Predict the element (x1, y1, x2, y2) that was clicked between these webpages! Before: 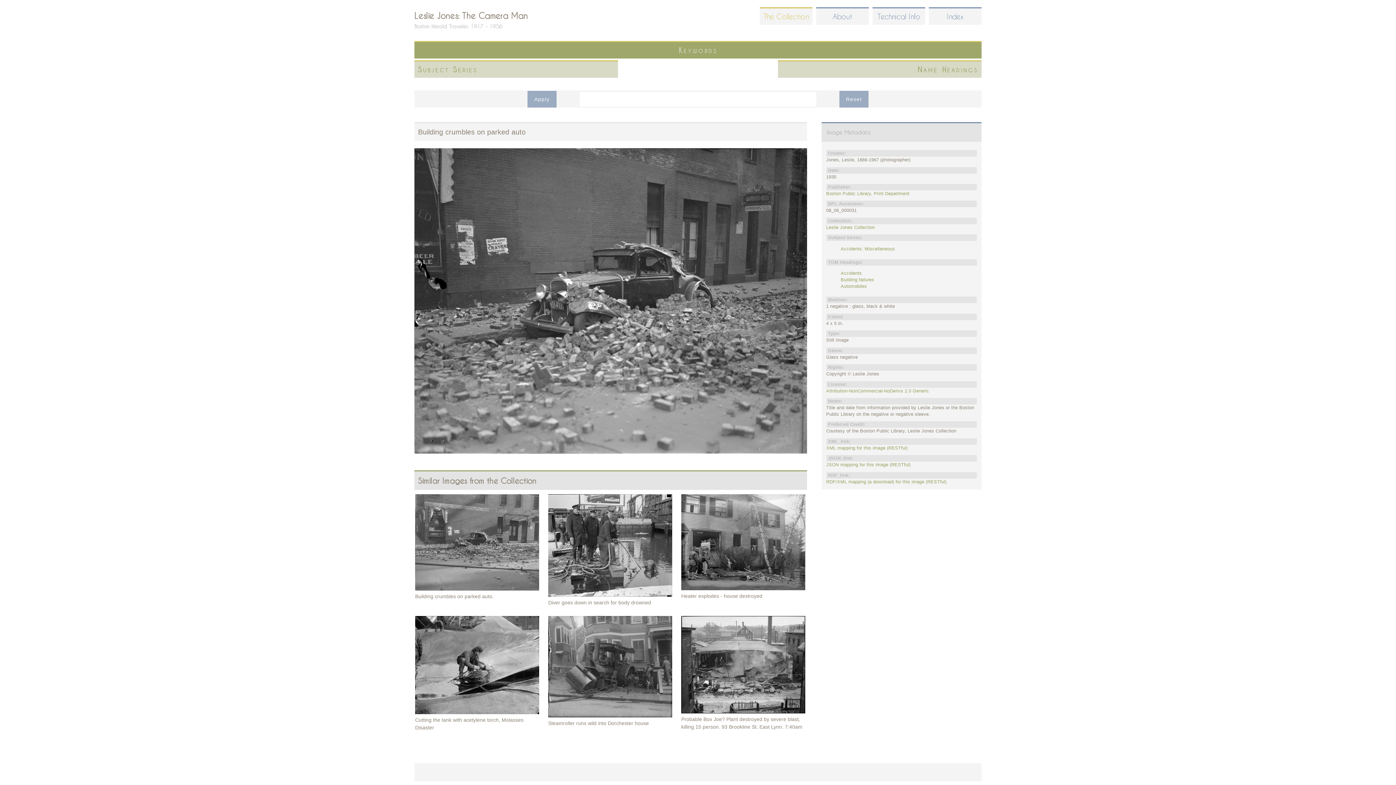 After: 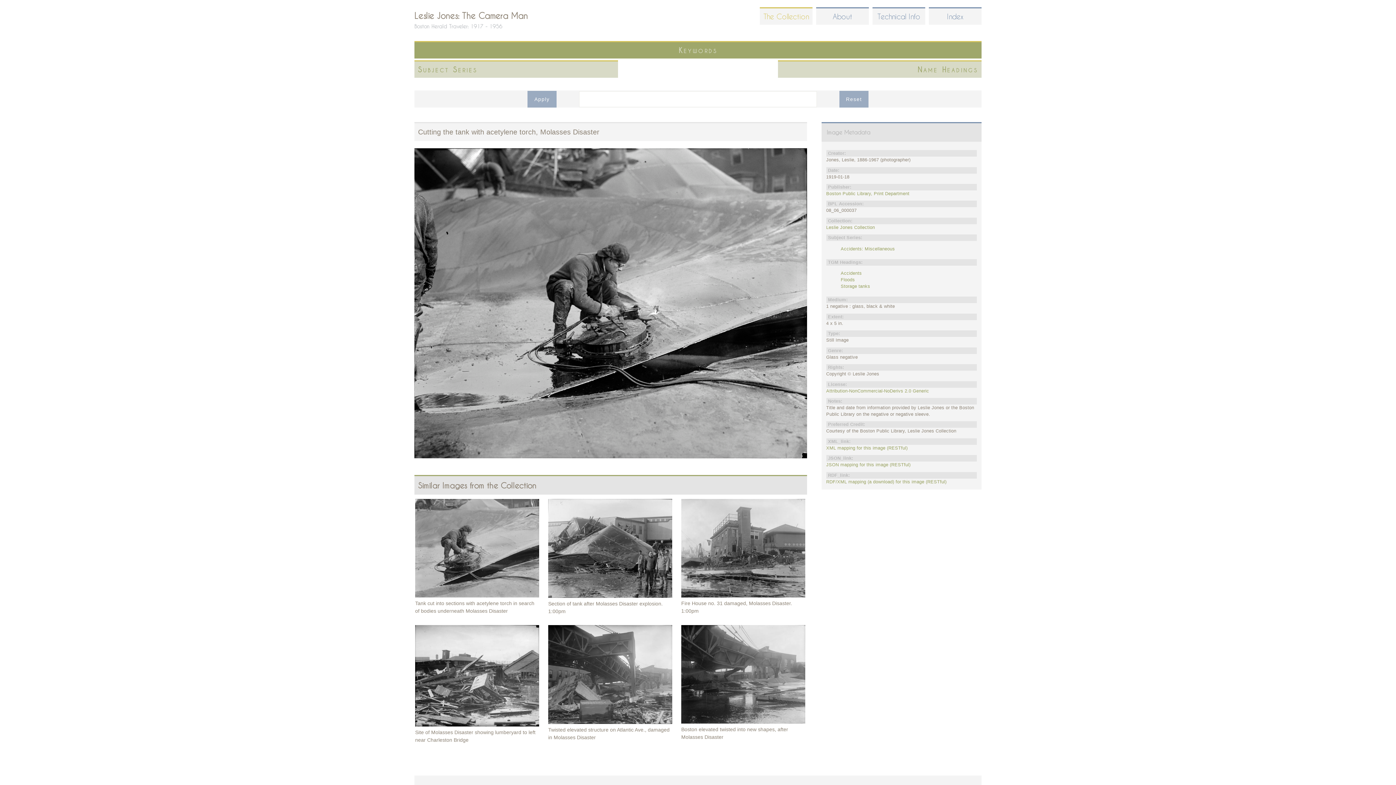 Action: bbox: (415, 709, 539, 715)